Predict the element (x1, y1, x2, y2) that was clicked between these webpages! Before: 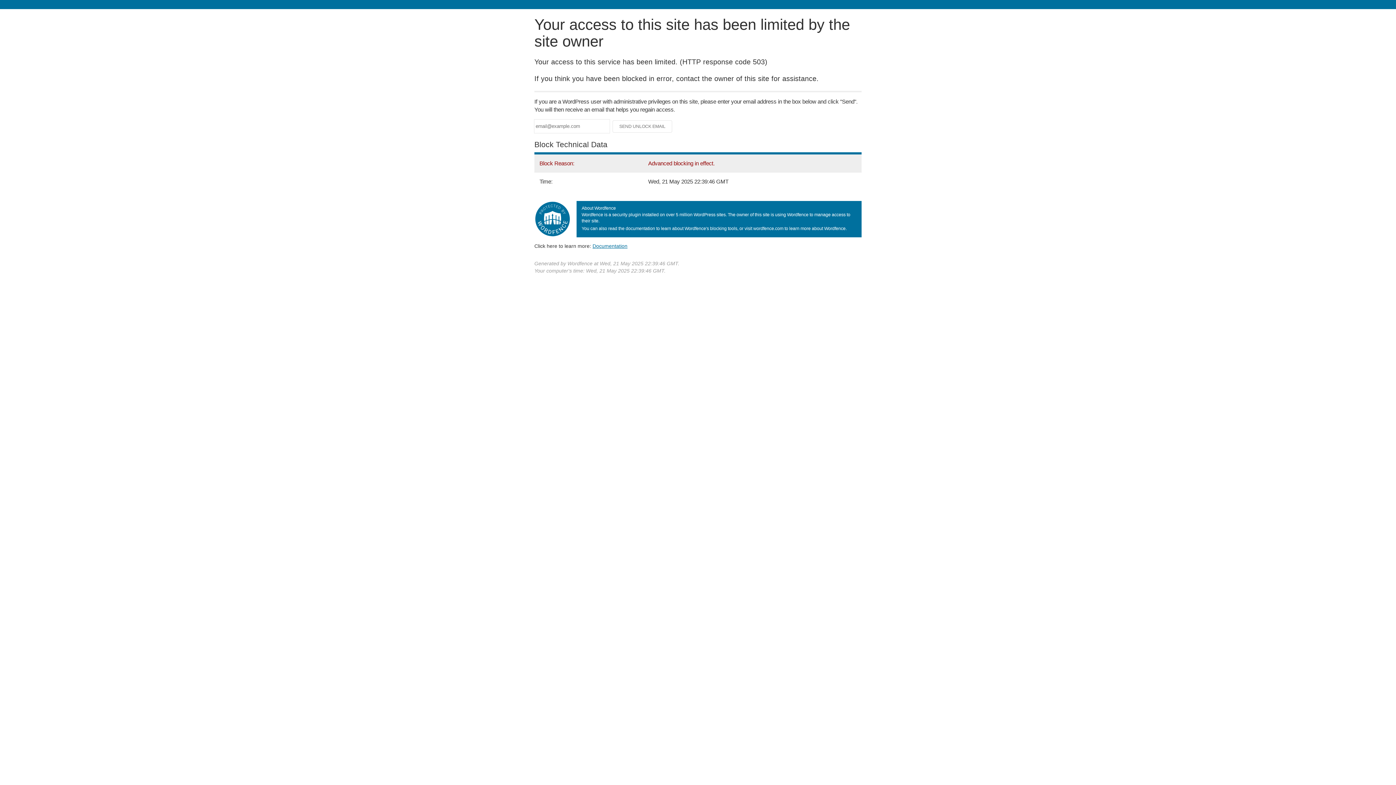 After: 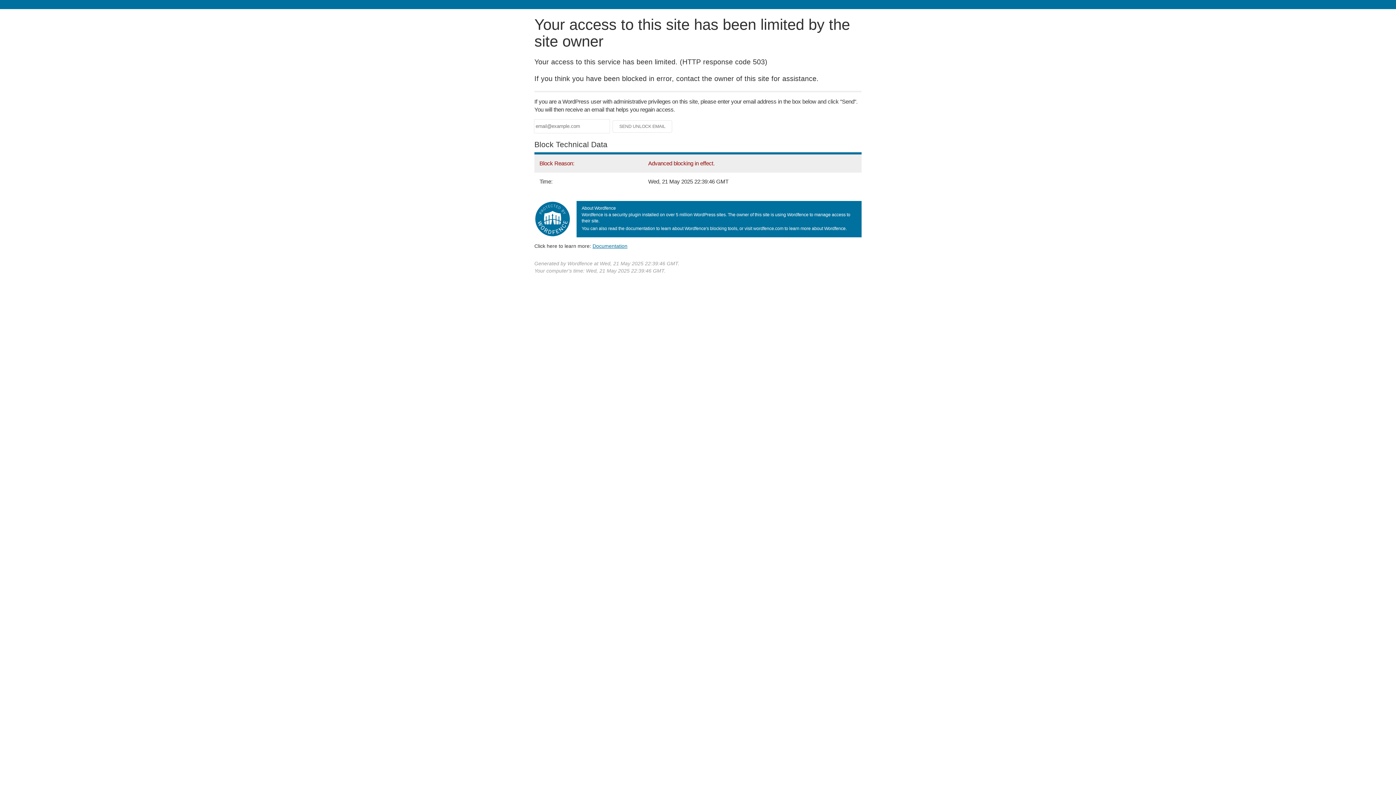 Action: bbox: (592, 243, 627, 248) label: Documentation